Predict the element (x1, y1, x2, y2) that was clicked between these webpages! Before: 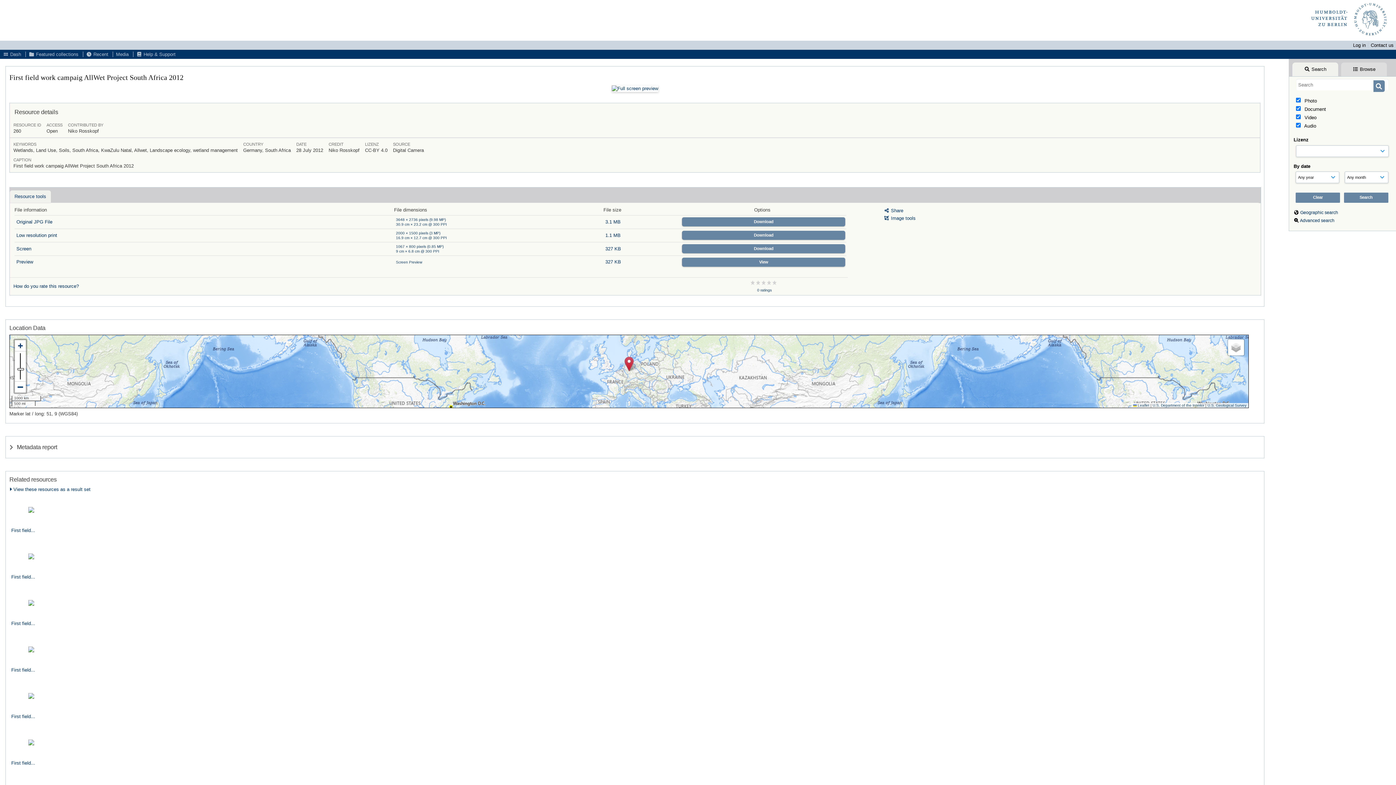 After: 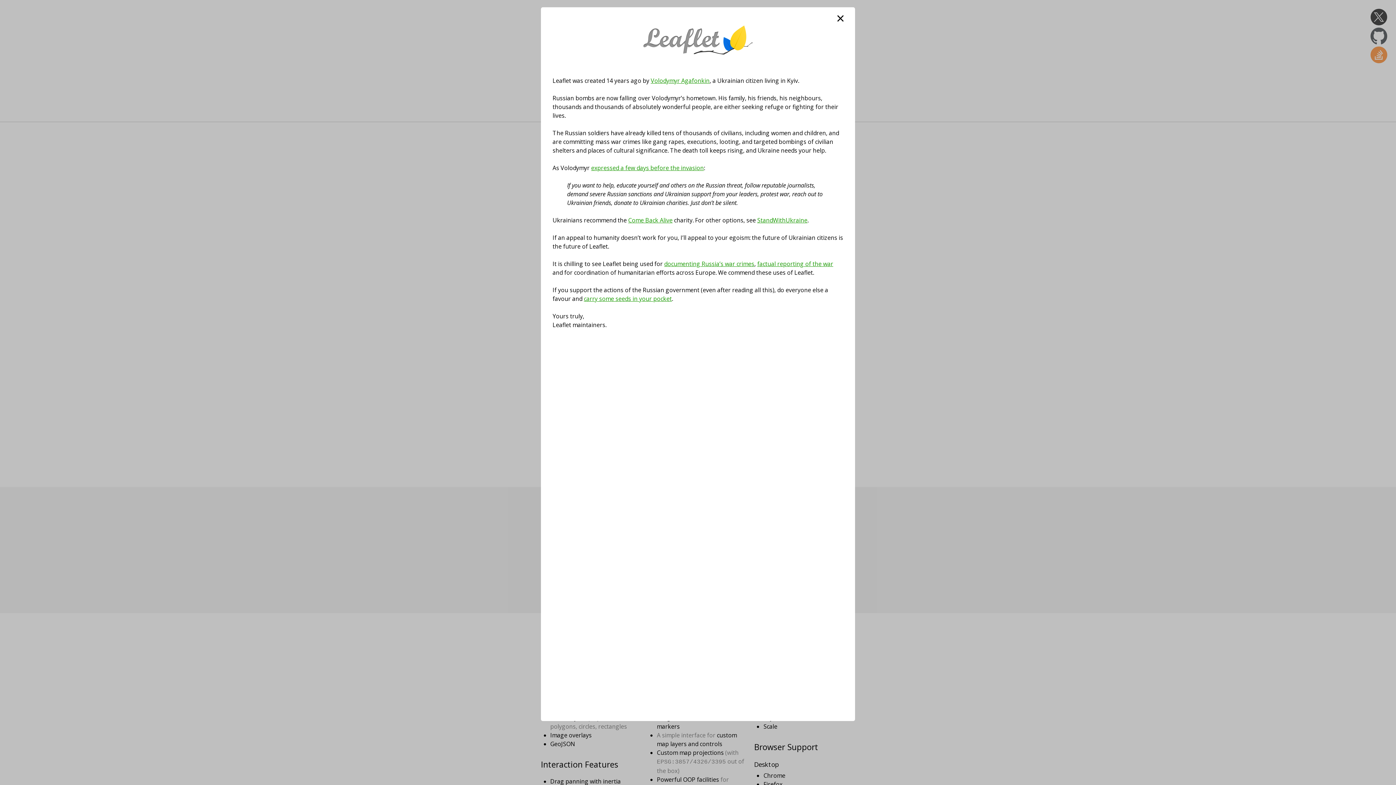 Action: label:  Leaflet bbox: (1133, 403, 1149, 407)